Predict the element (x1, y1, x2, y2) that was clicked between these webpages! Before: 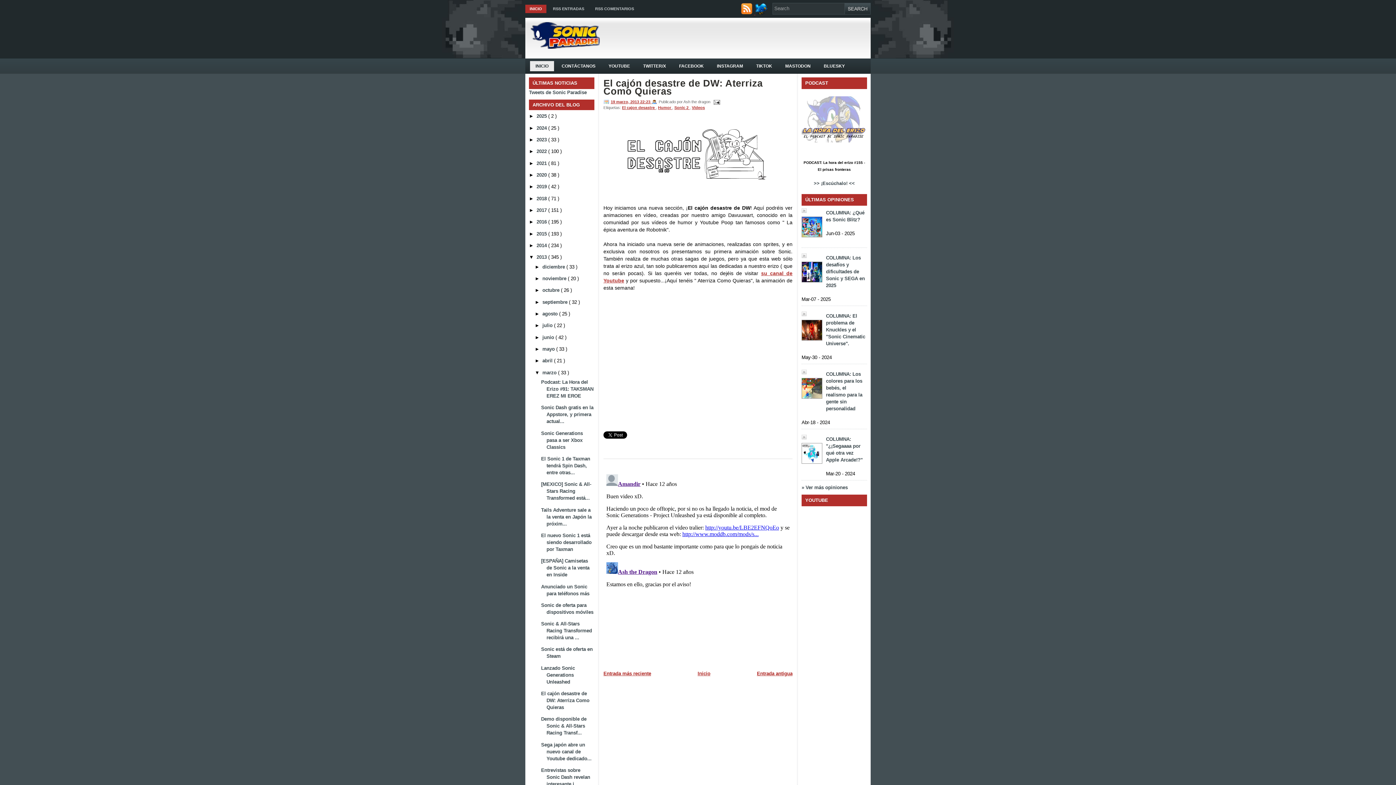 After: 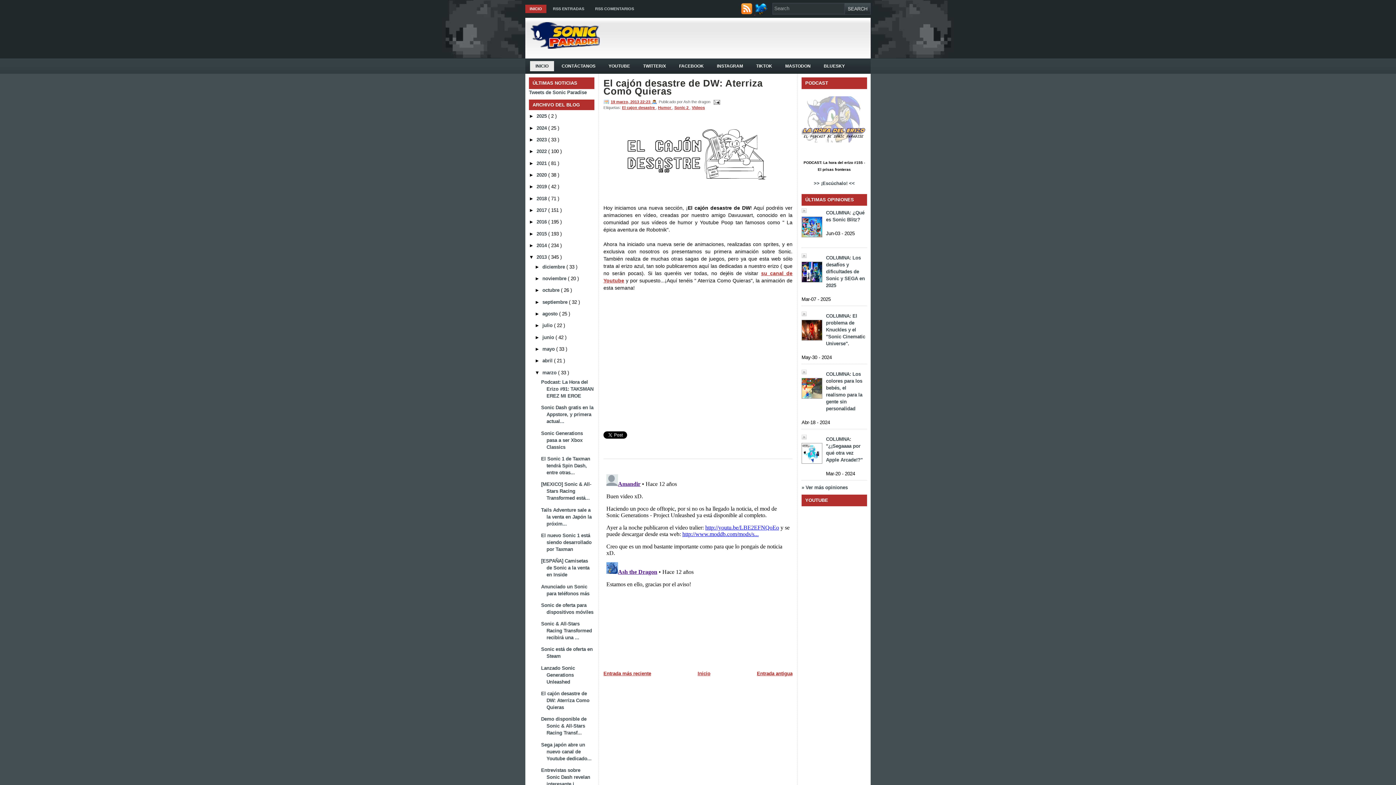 Action: bbox: (610, 99, 640, 104) label: 19 marzo, 2013 